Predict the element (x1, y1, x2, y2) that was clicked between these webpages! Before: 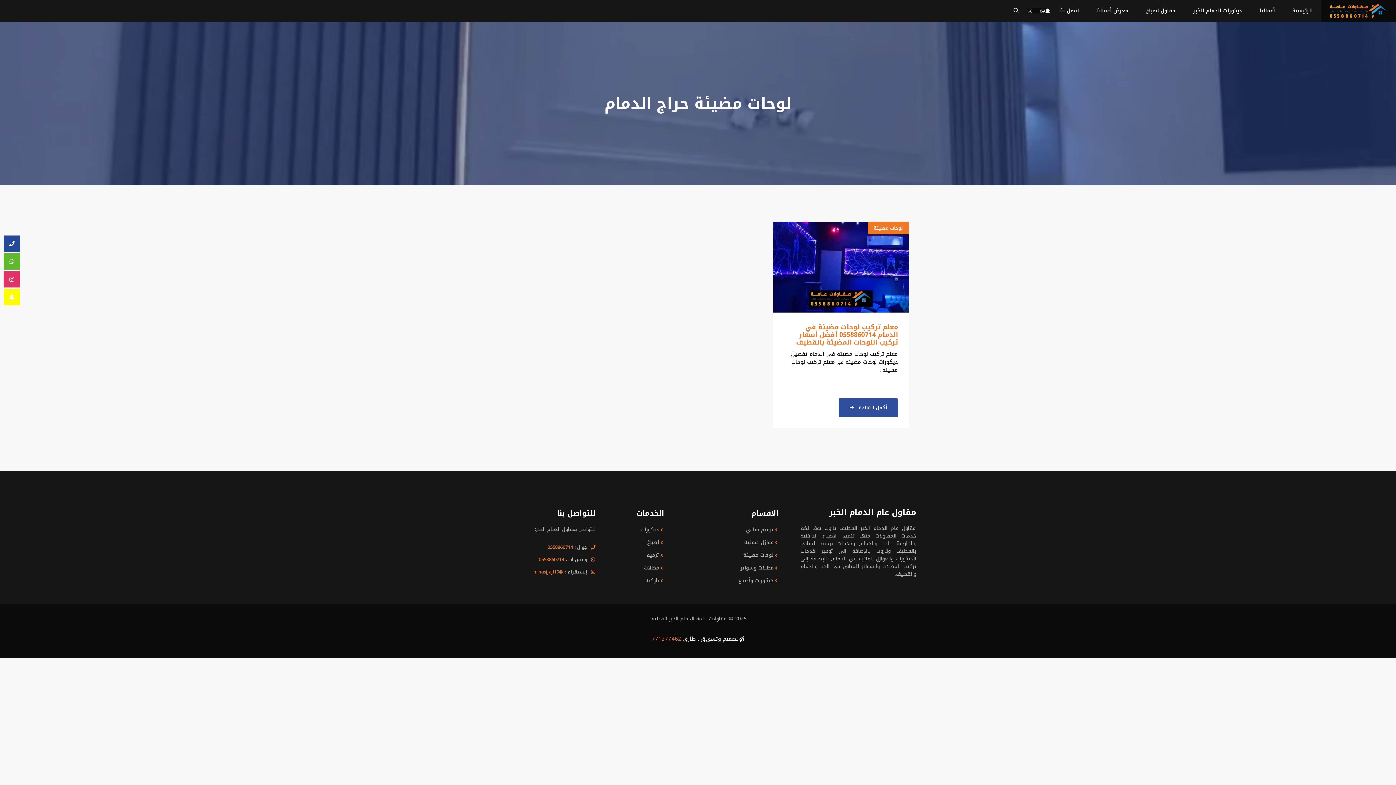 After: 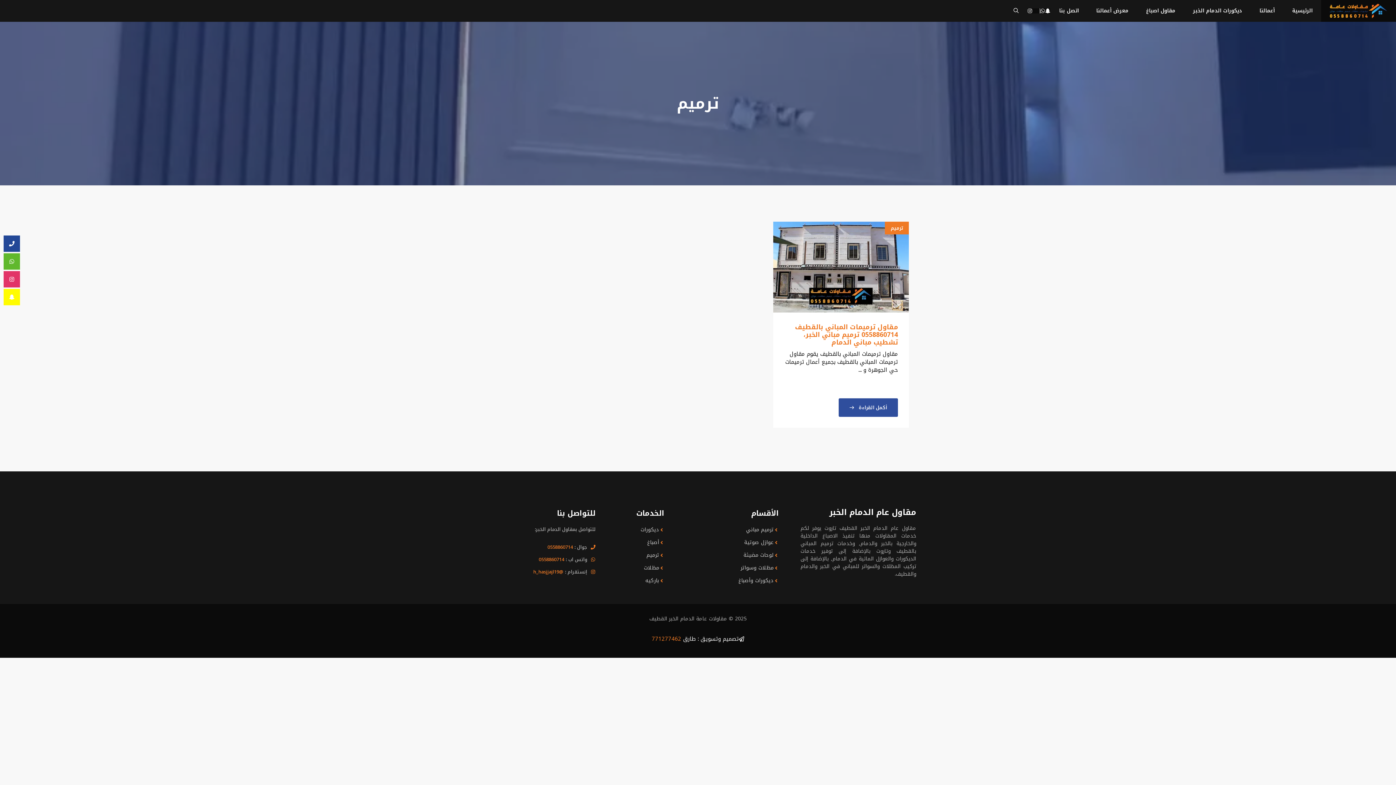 Action: bbox: (746, 525, 773, 534) label: ترميم مباني